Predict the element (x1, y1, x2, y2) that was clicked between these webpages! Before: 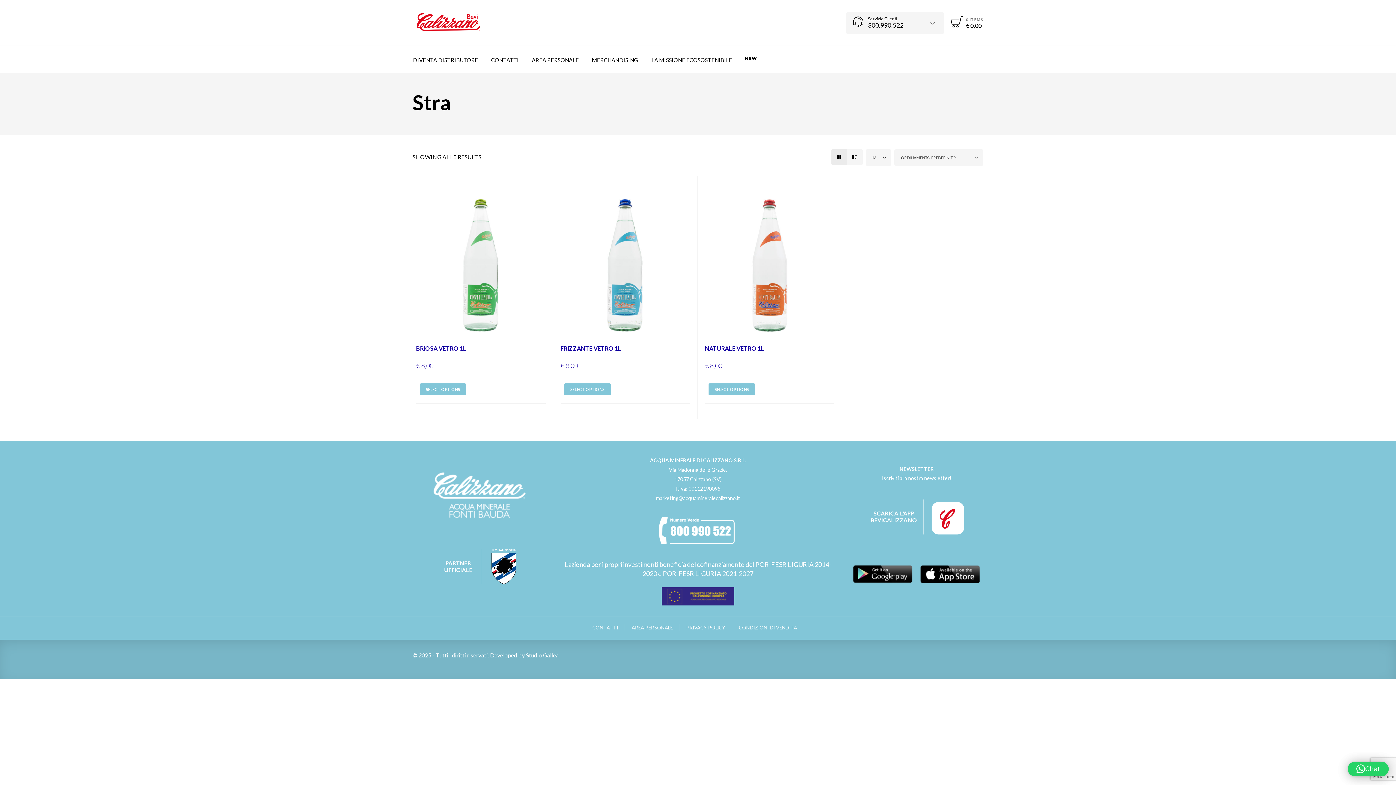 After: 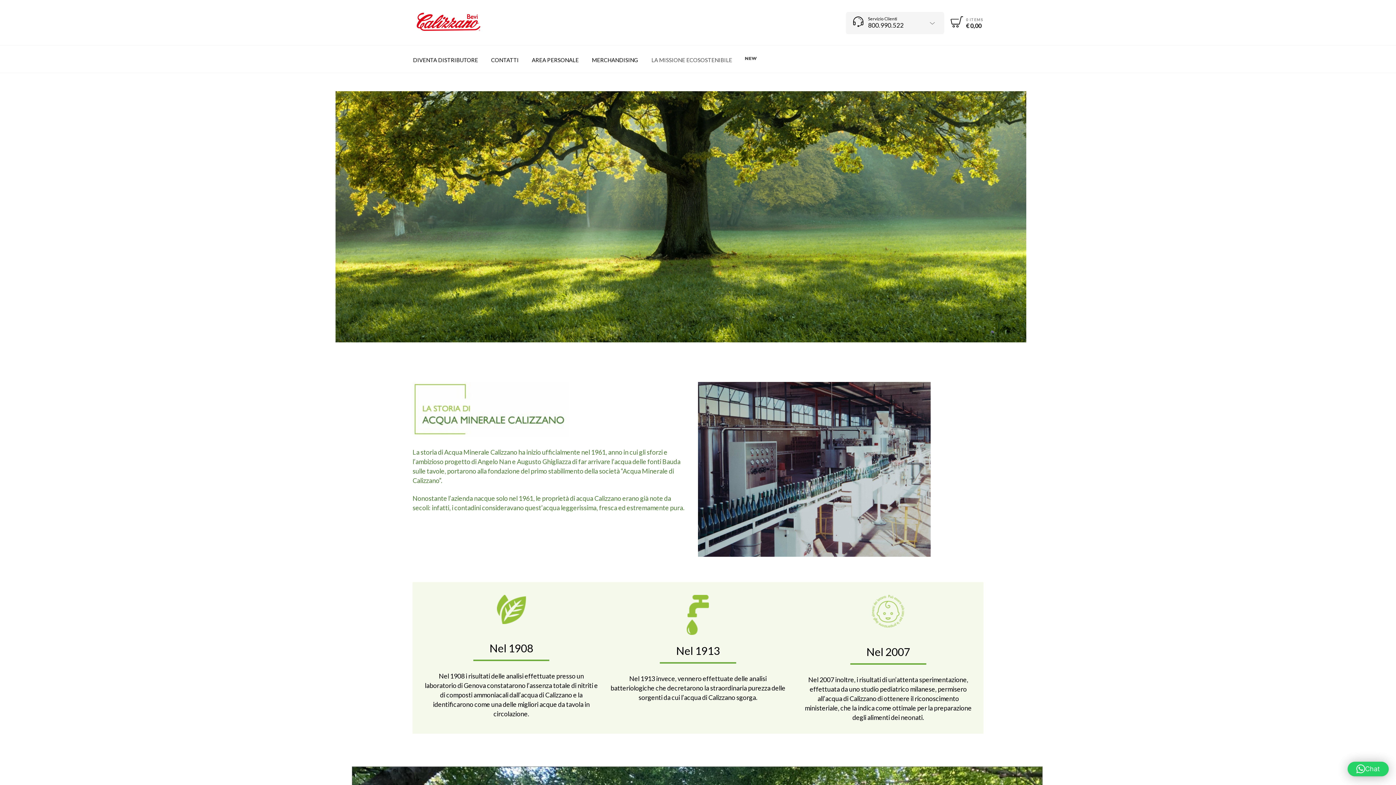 Action: bbox: (644, 55, 738, 64) label: LA MISSIONE ECOSOSTENIBILE